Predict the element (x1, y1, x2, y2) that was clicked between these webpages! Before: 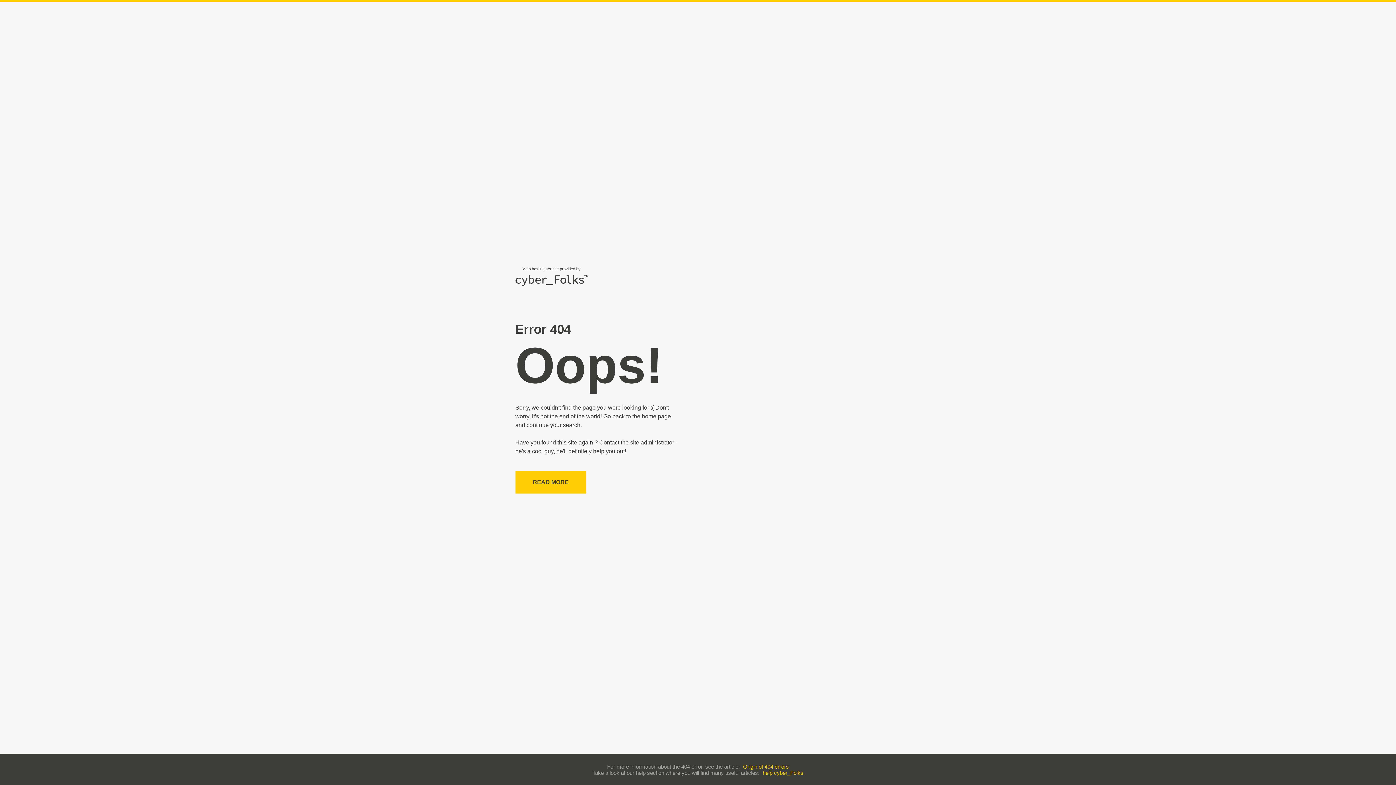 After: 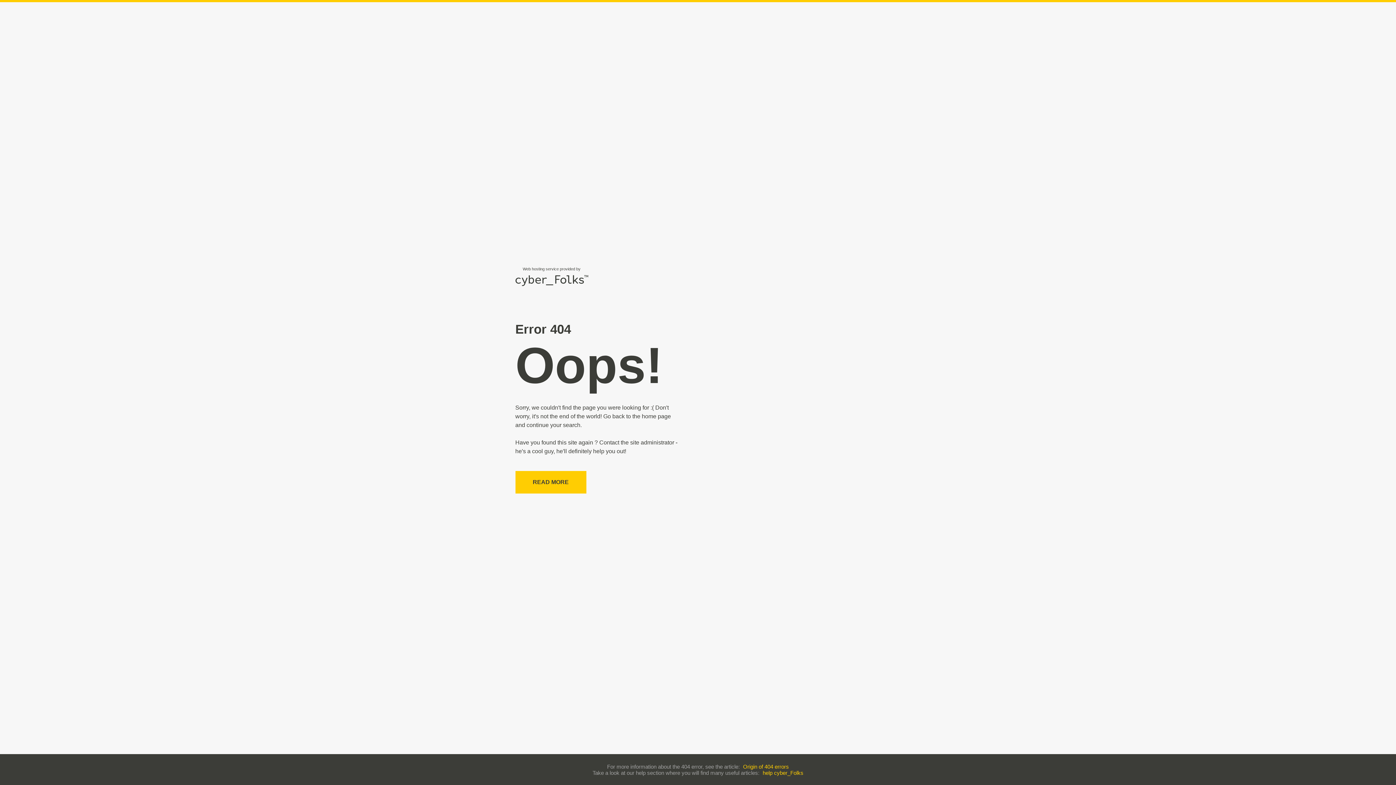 Action: label: help cyber_Folks bbox: (762, 770, 803, 776)